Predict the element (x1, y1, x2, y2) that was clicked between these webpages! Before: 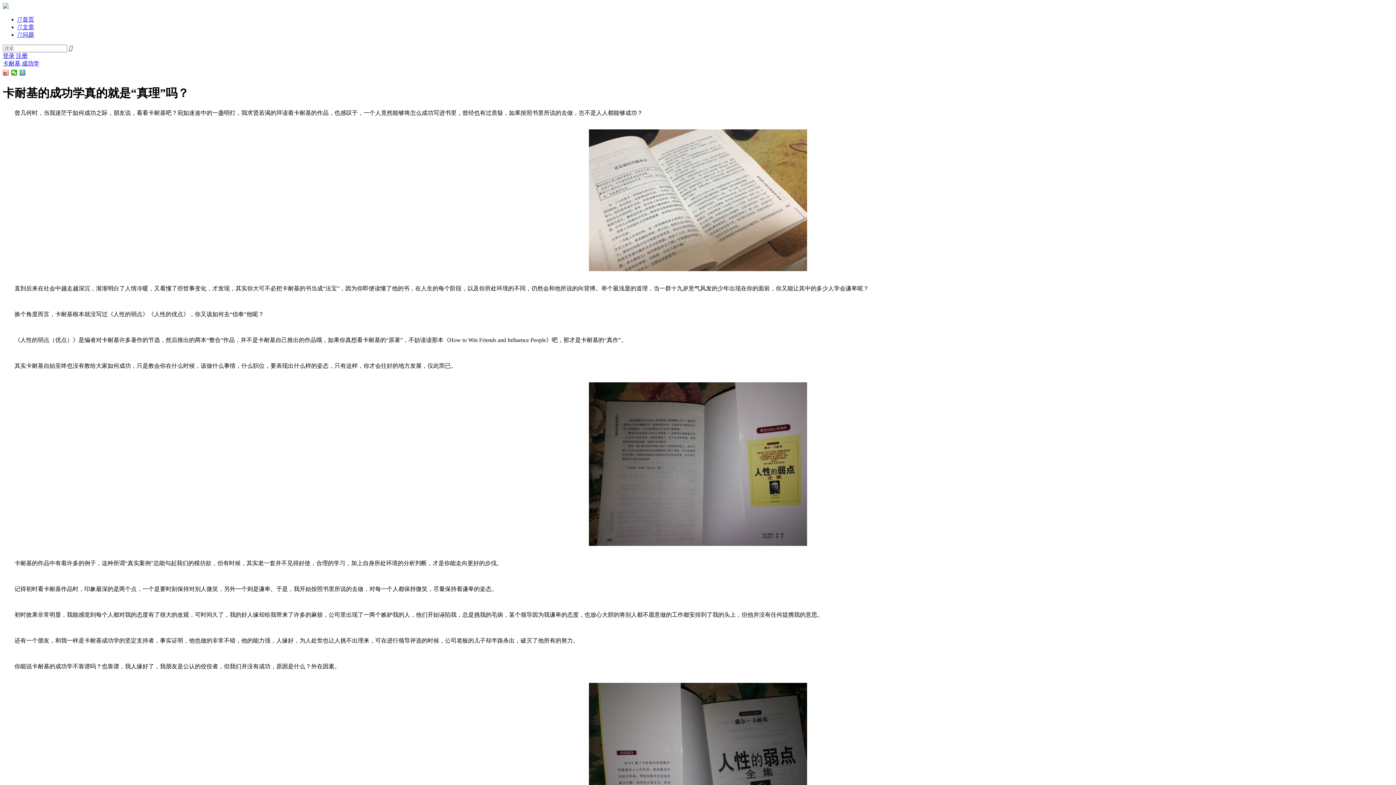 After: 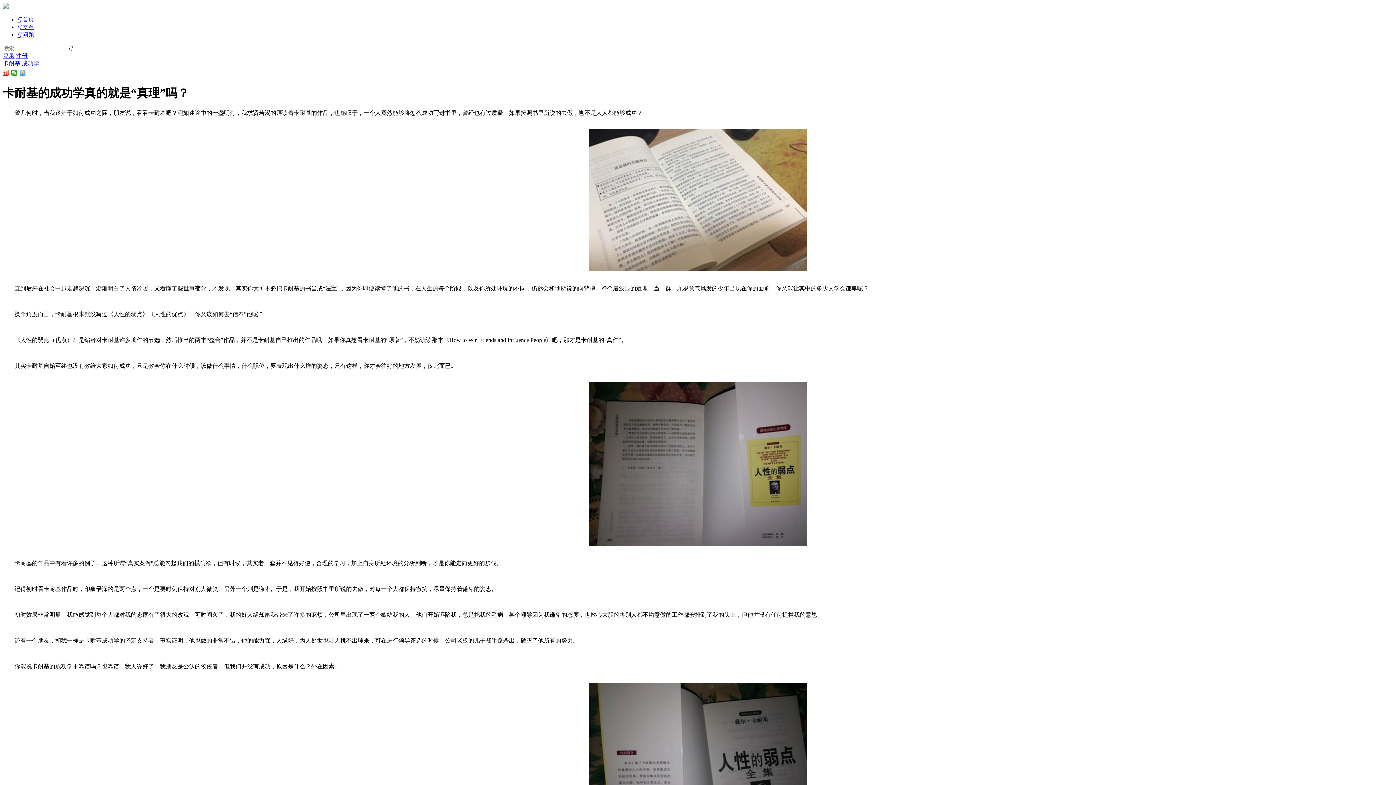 Action: bbox: (19, 69, 25, 75)